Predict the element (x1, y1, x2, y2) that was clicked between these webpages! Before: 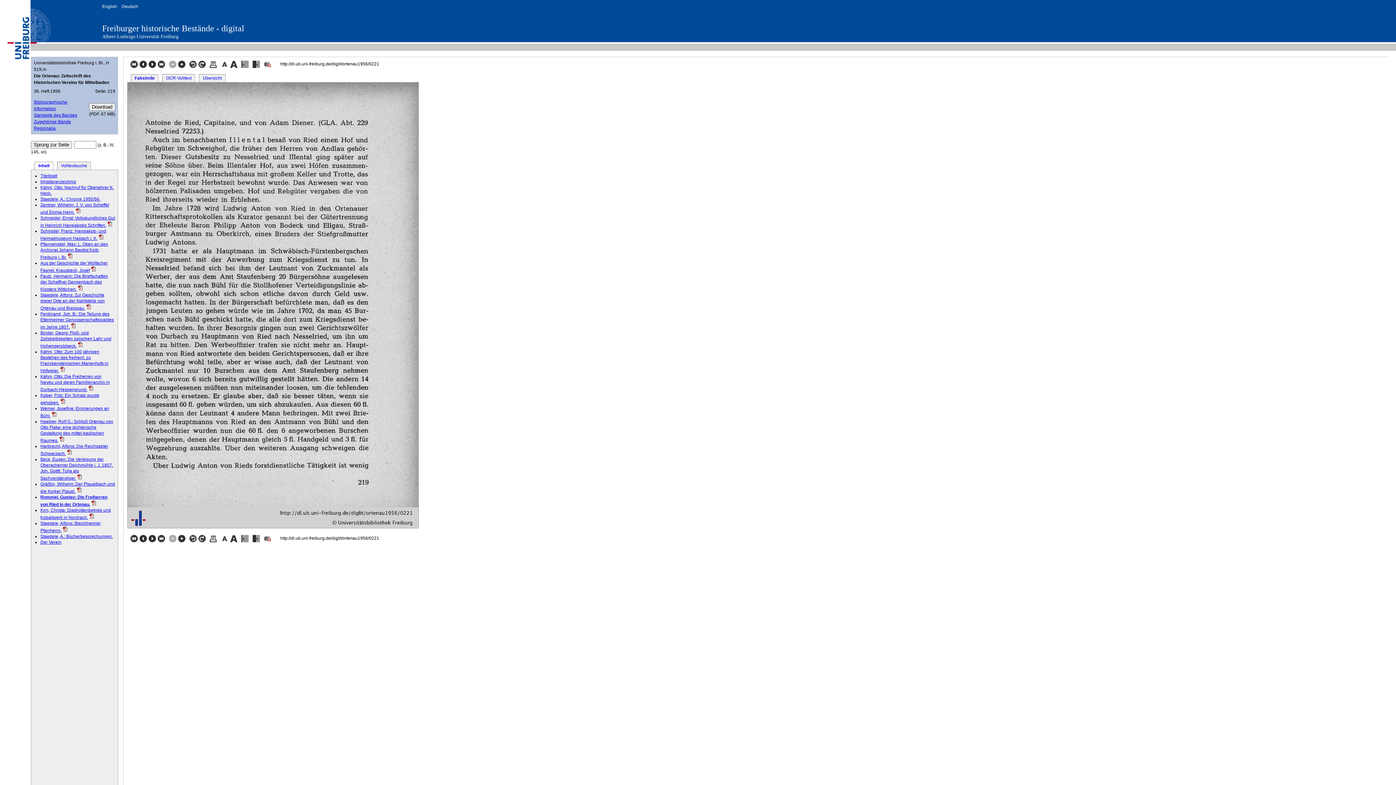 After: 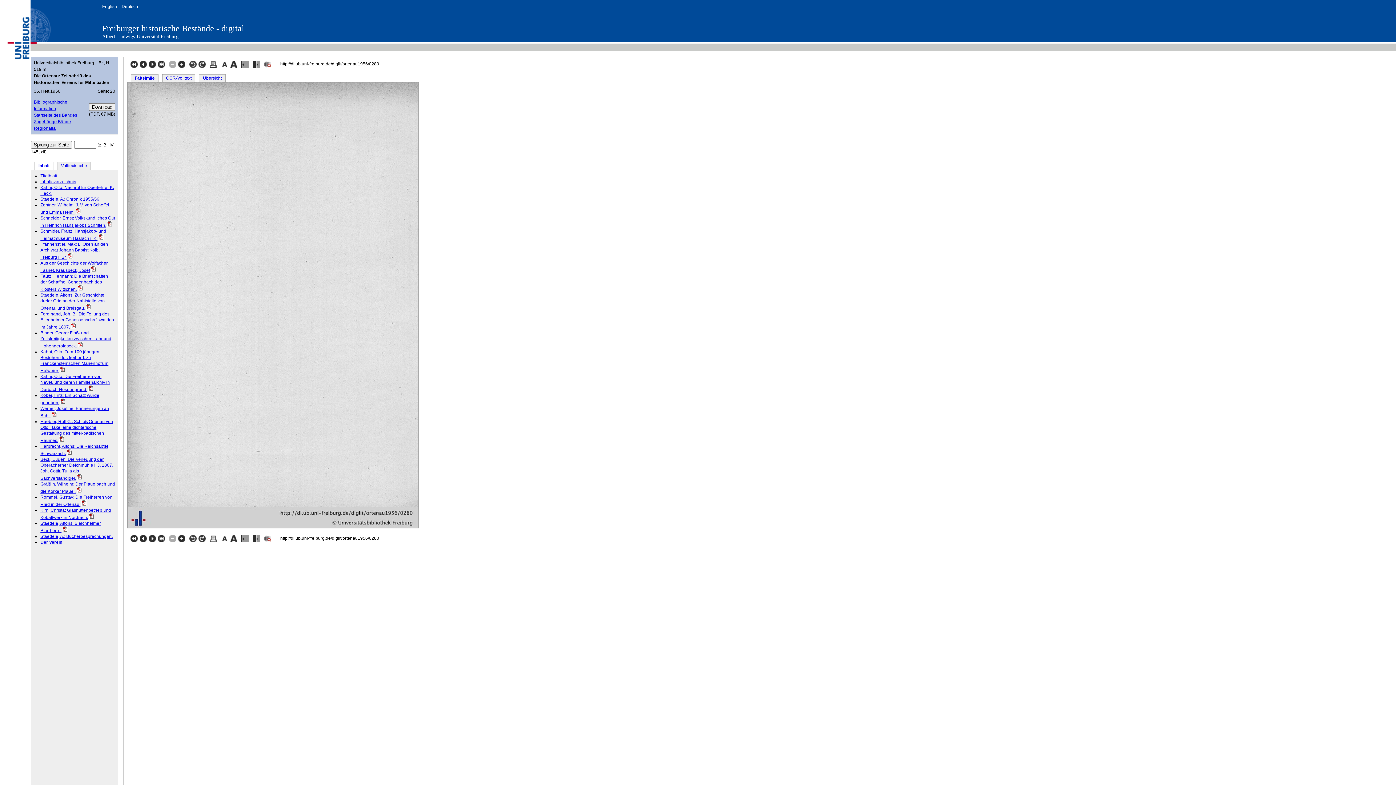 Action: label:   bbox: (157, 538, 166, 543)